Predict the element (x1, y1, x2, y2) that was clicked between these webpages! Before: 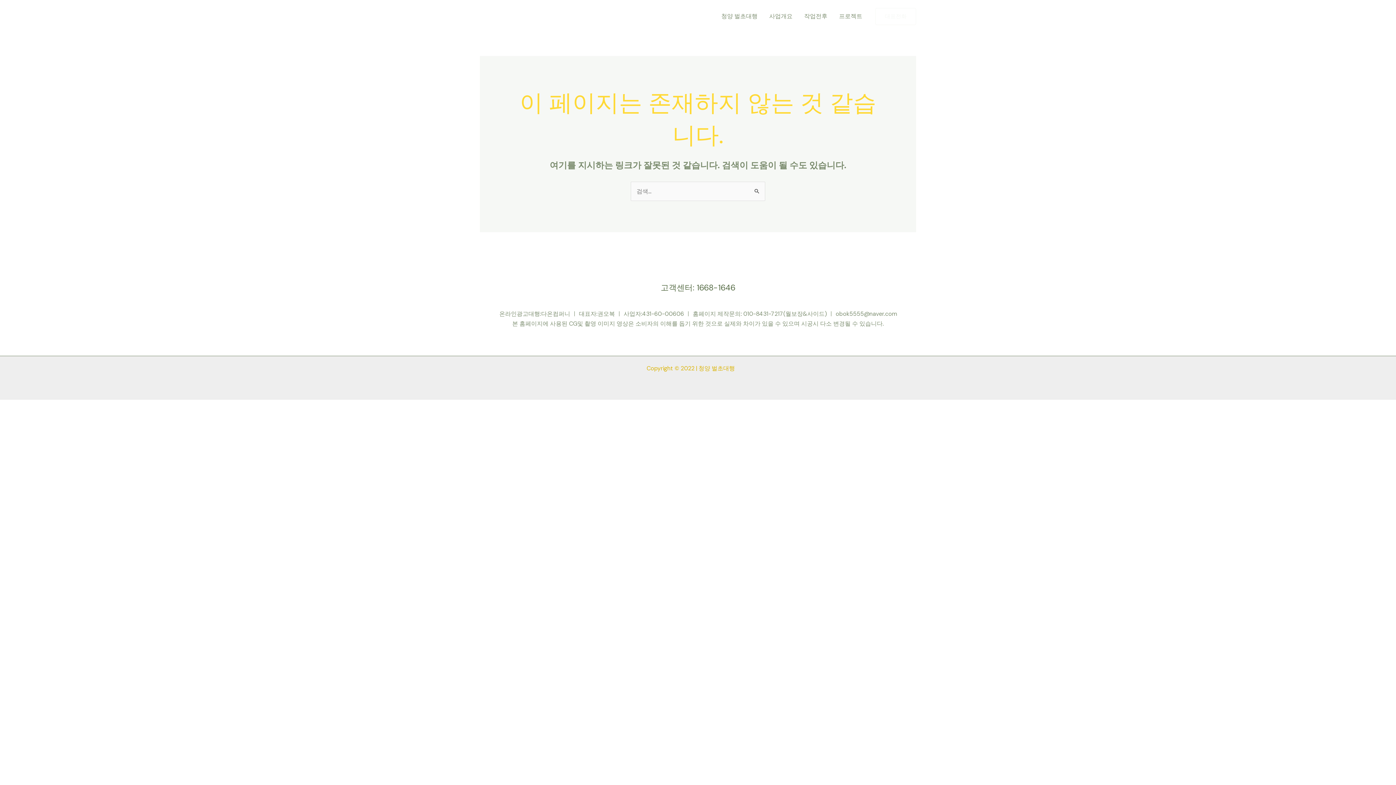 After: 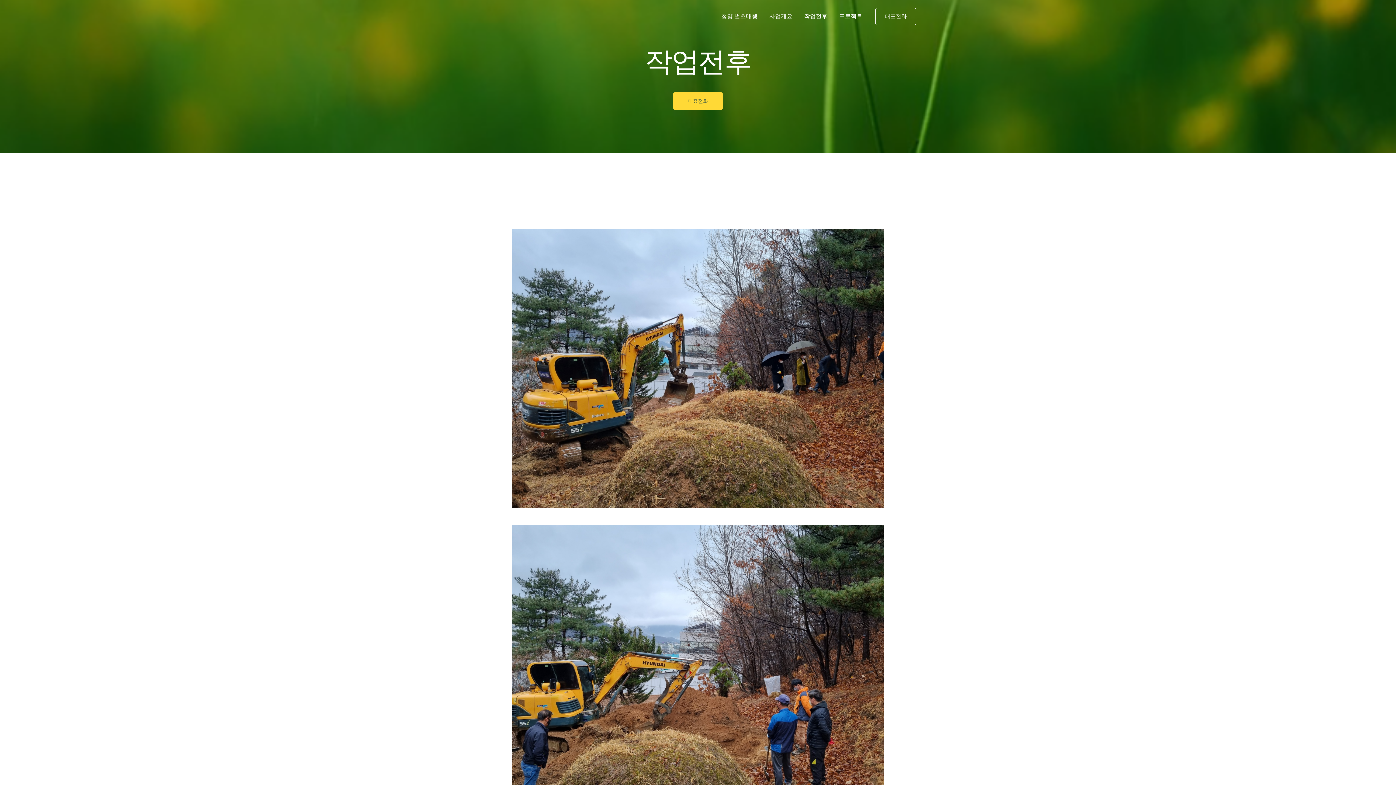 Action: bbox: (798, 3, 833, 29) label: 작업전후